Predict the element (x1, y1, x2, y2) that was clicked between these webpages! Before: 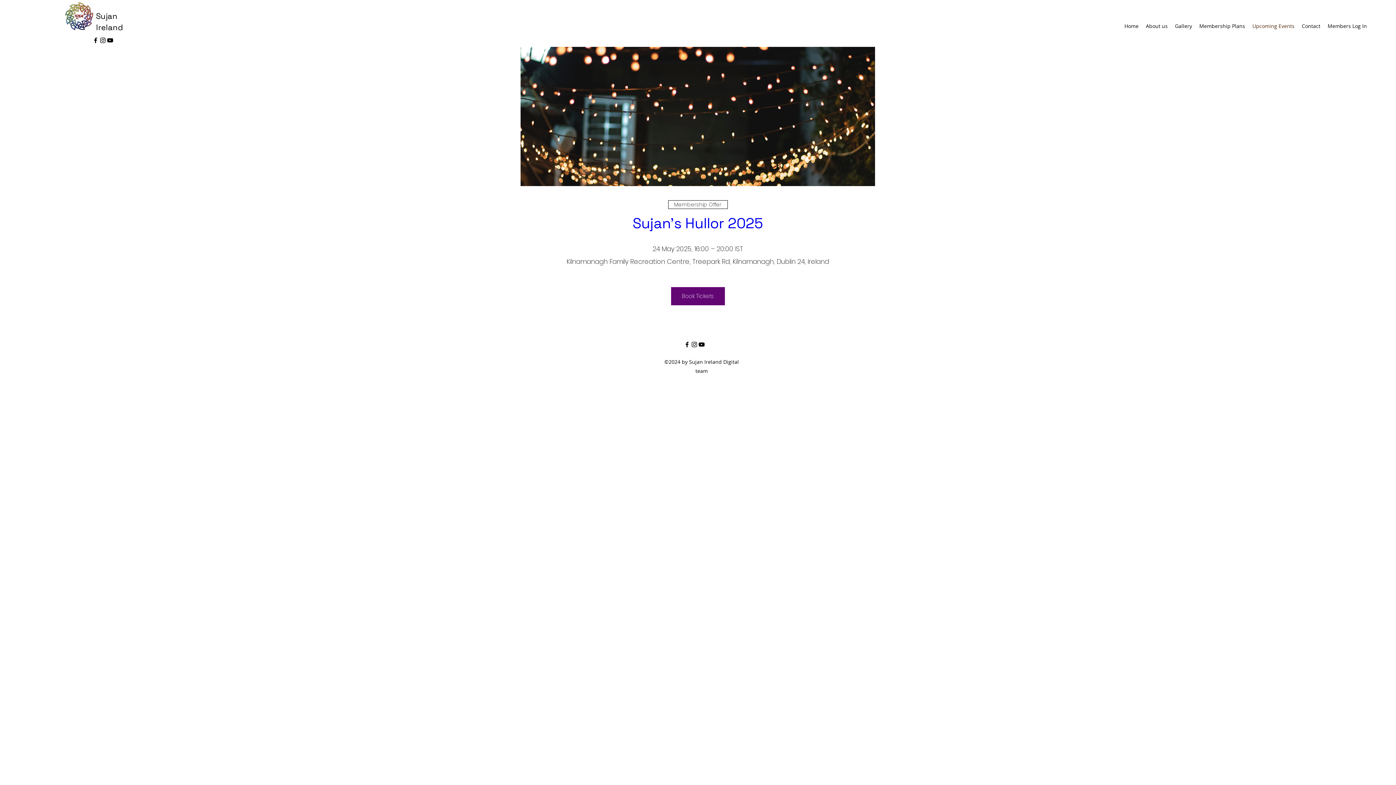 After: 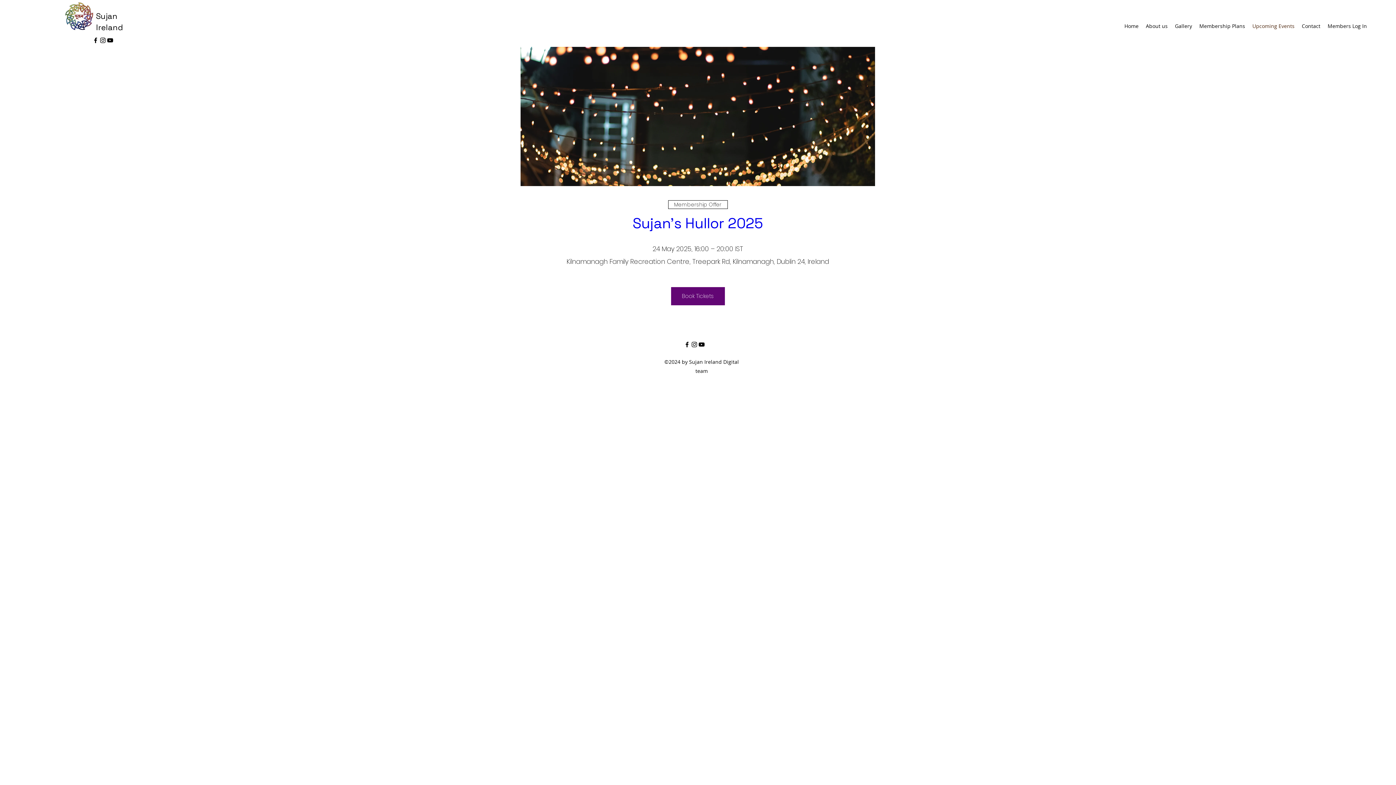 Action: bbox: (92, 36, 99, 44) label: Facebook